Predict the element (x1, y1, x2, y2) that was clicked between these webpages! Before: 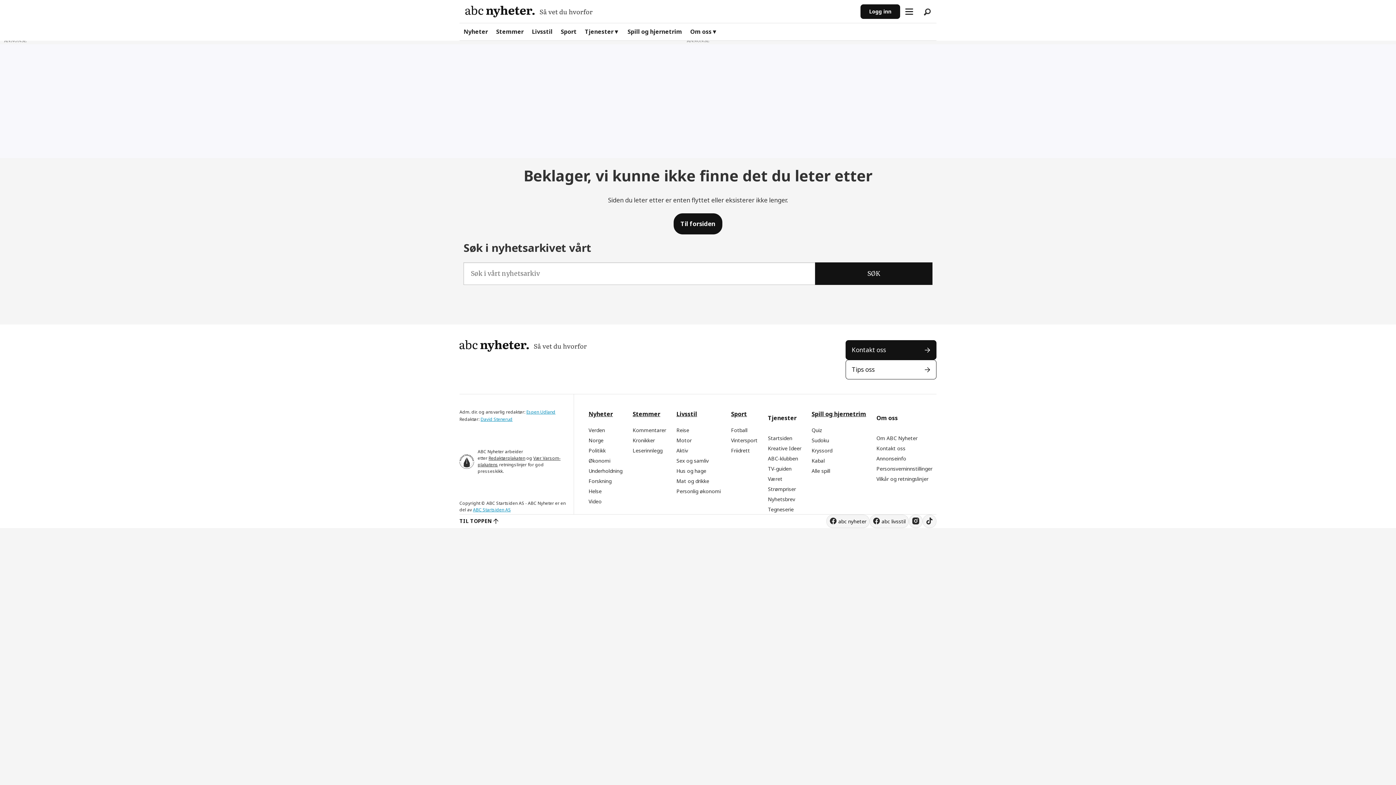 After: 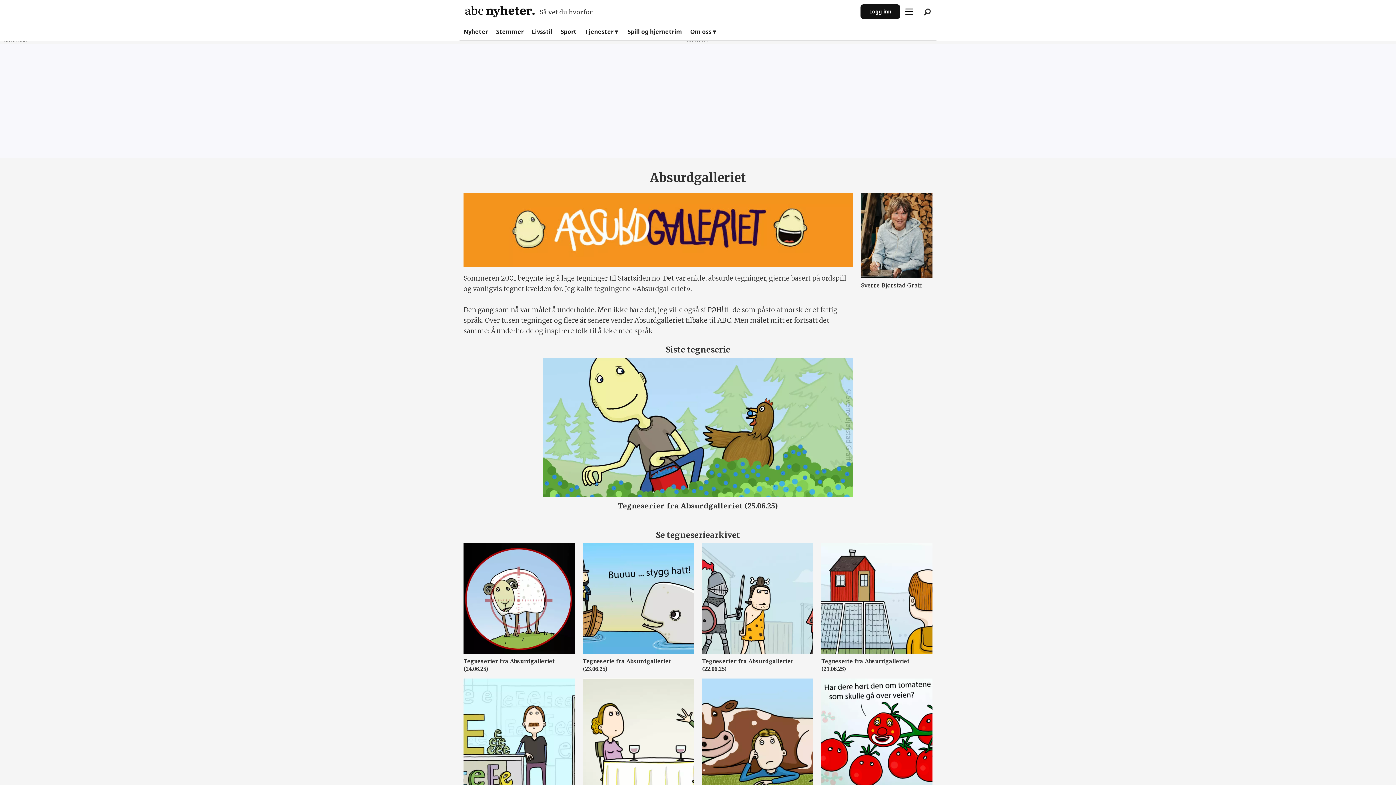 Action: label: Tegneserie bbox: (768, 506, 793, 513)